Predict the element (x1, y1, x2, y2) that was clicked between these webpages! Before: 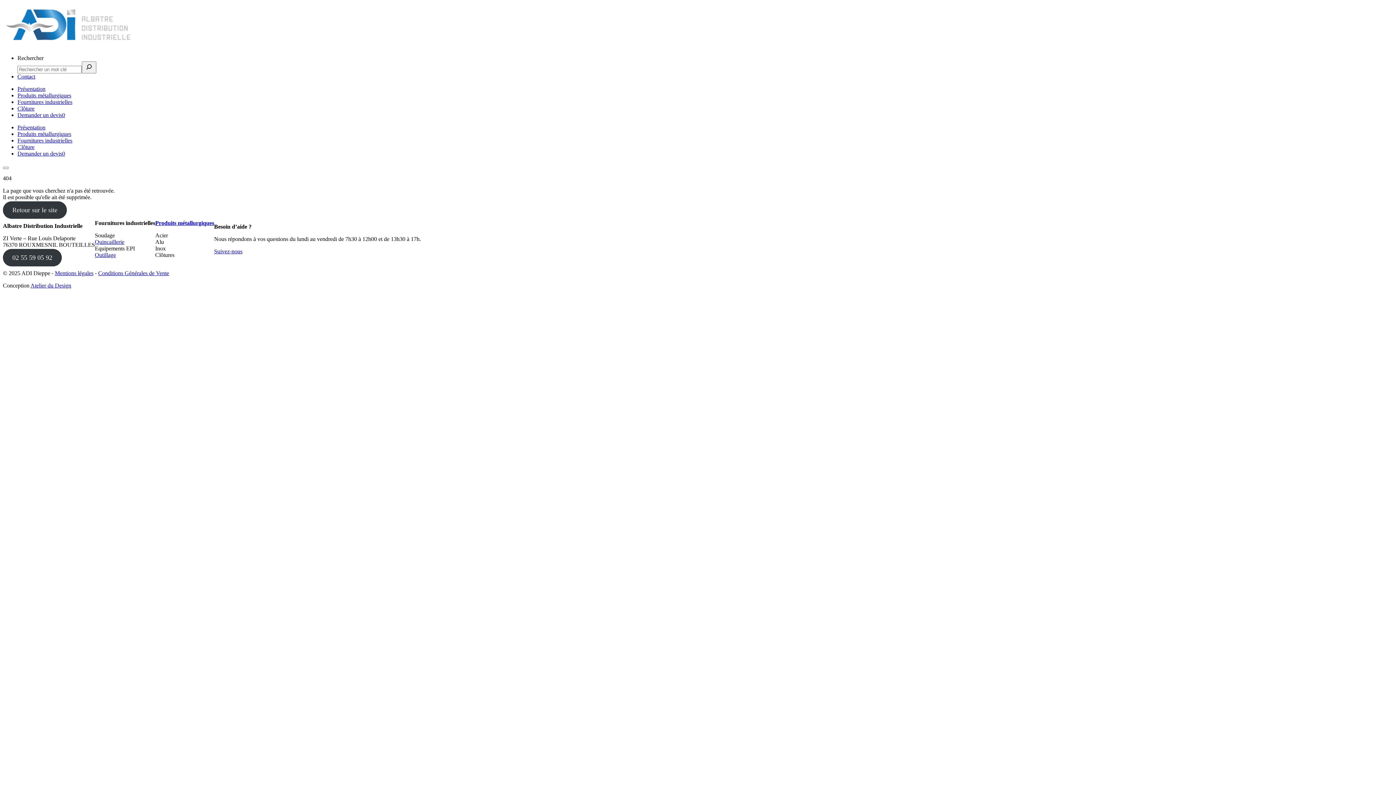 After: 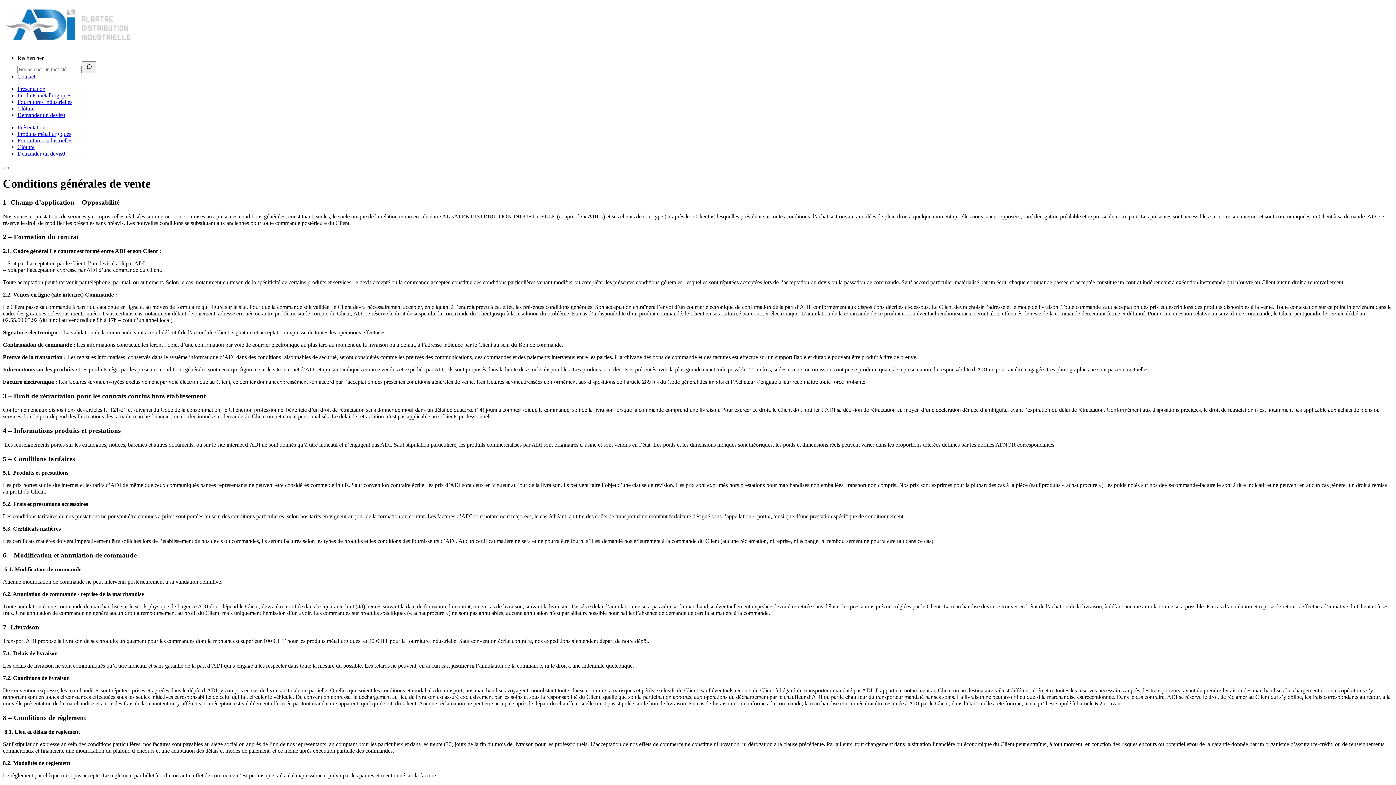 Action: label: Conditions Générales de Vente bbox: (98, 270, 169, 276)